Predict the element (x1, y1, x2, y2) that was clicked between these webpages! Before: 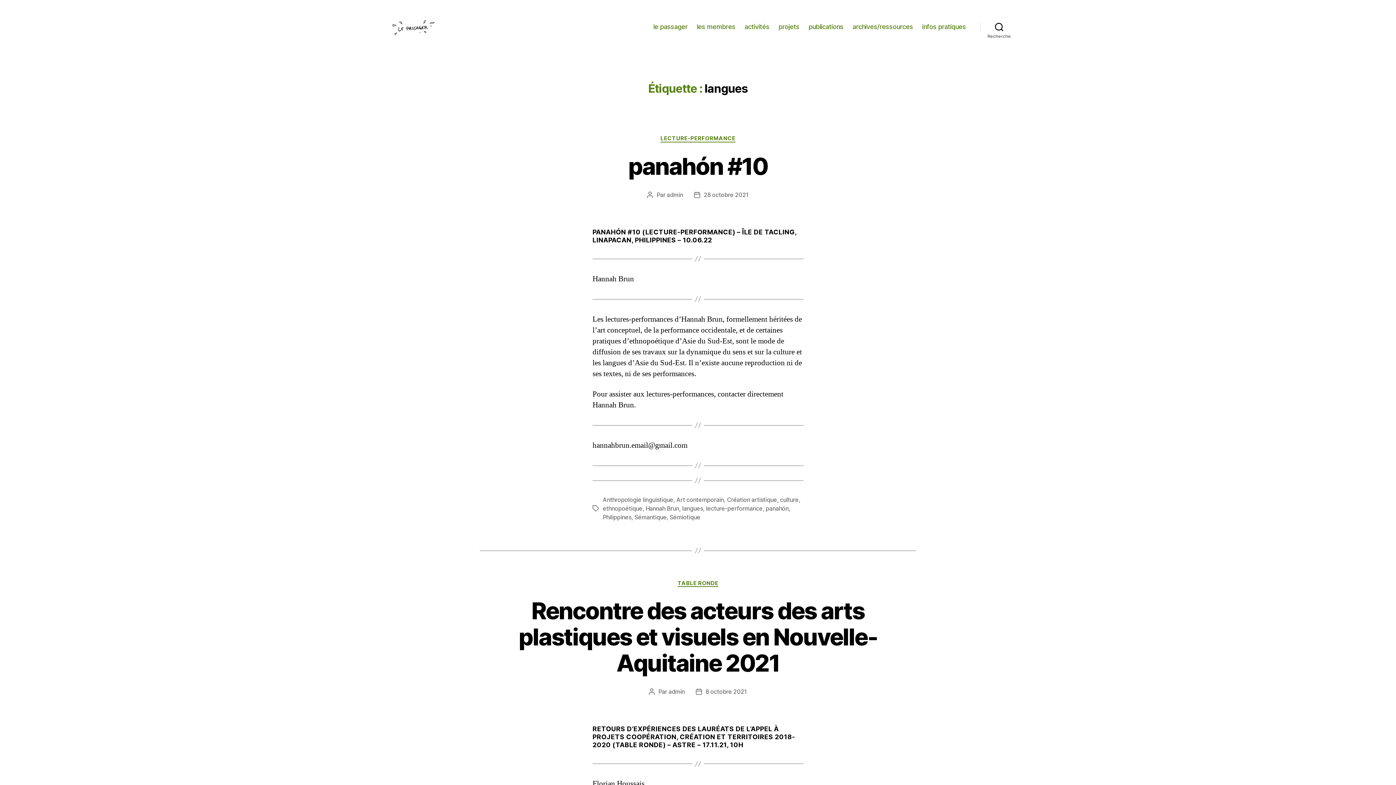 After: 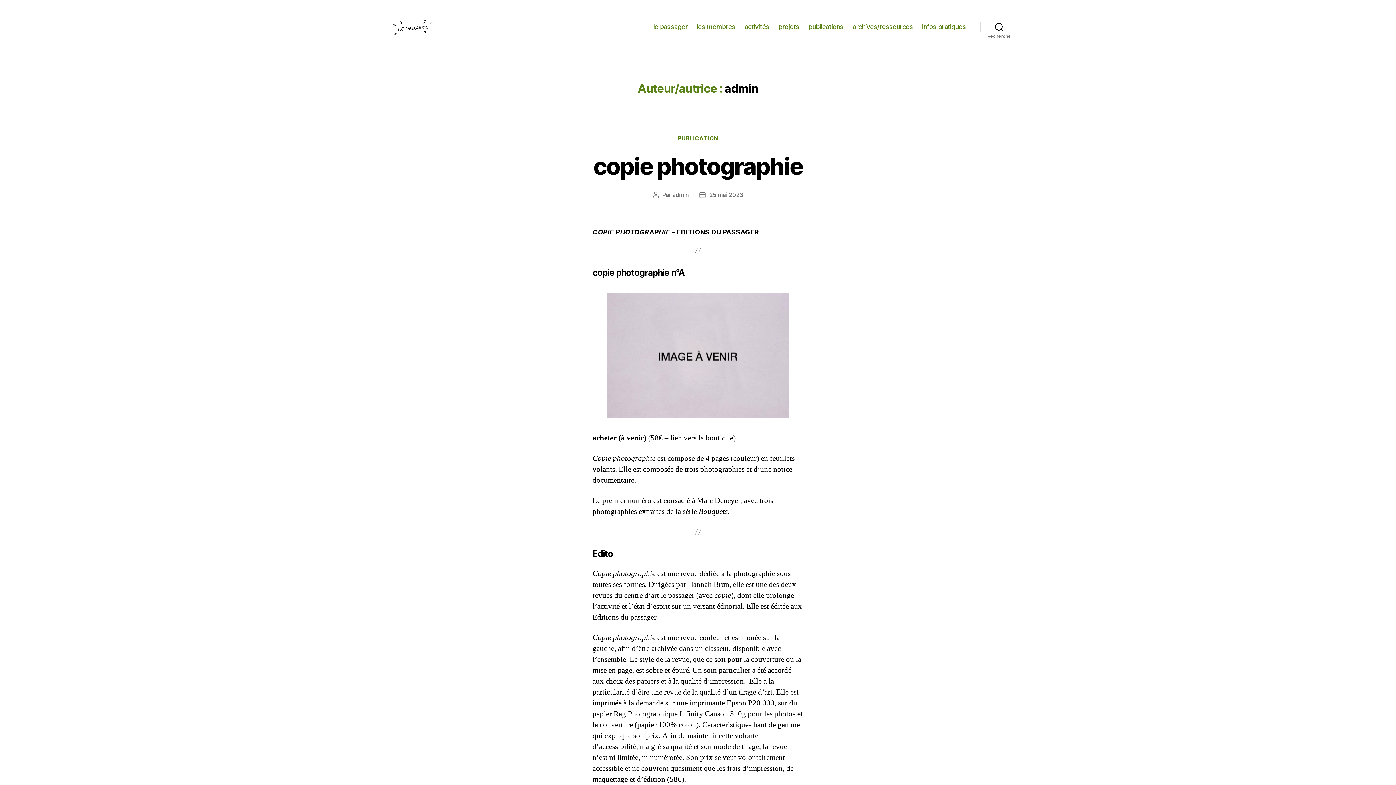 Action: bbox: (666, 191, 683, 198) label: admin